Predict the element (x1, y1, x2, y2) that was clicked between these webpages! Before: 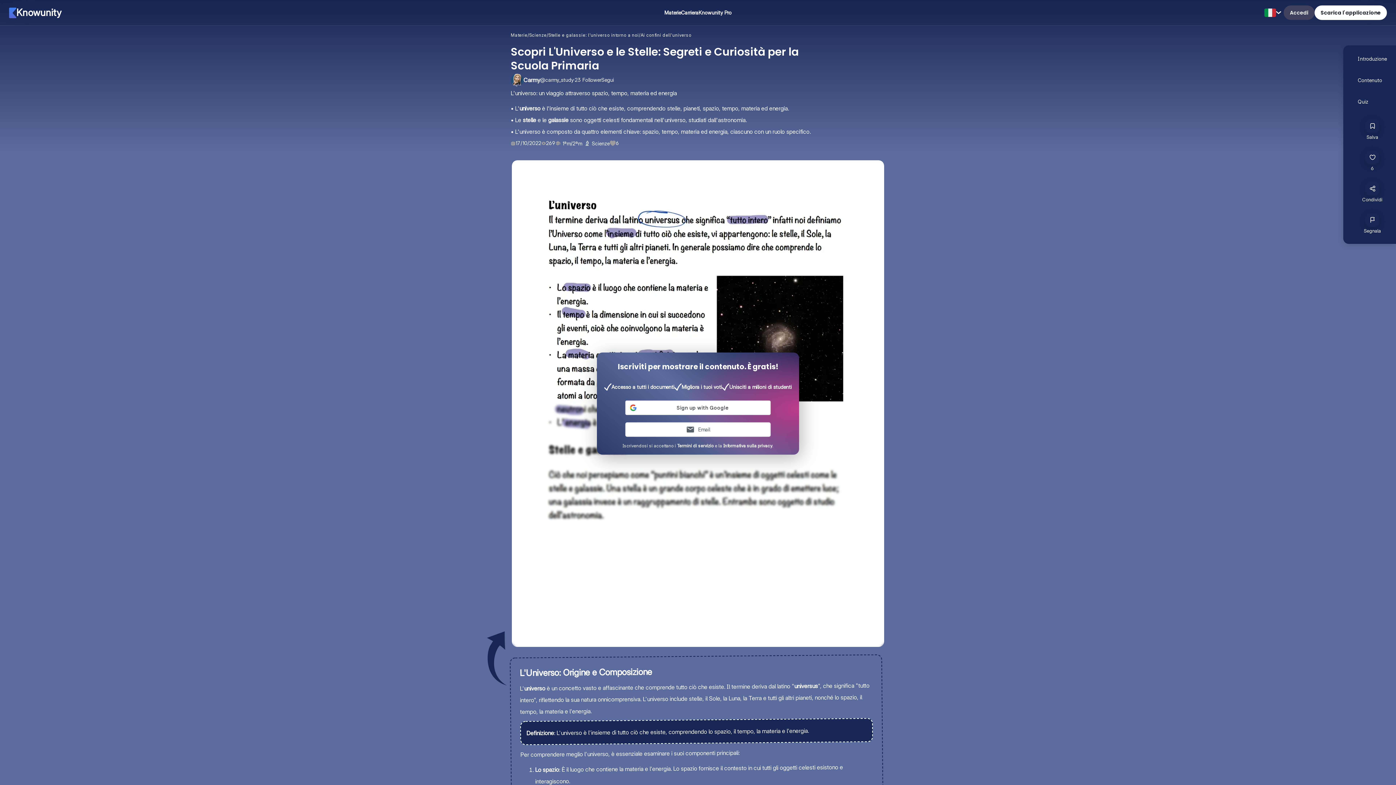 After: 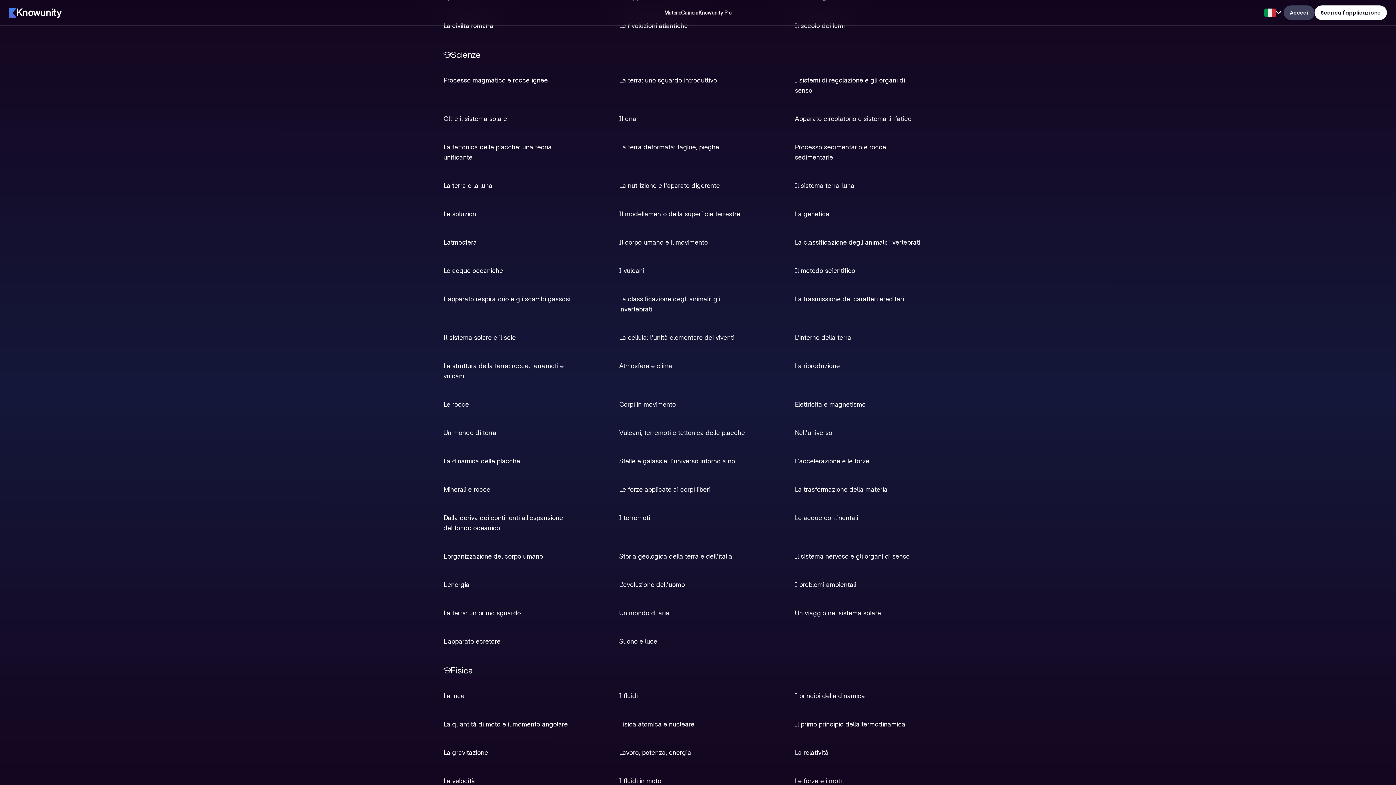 Action: bbox: (529, 32, 546, 37) label: Scienze